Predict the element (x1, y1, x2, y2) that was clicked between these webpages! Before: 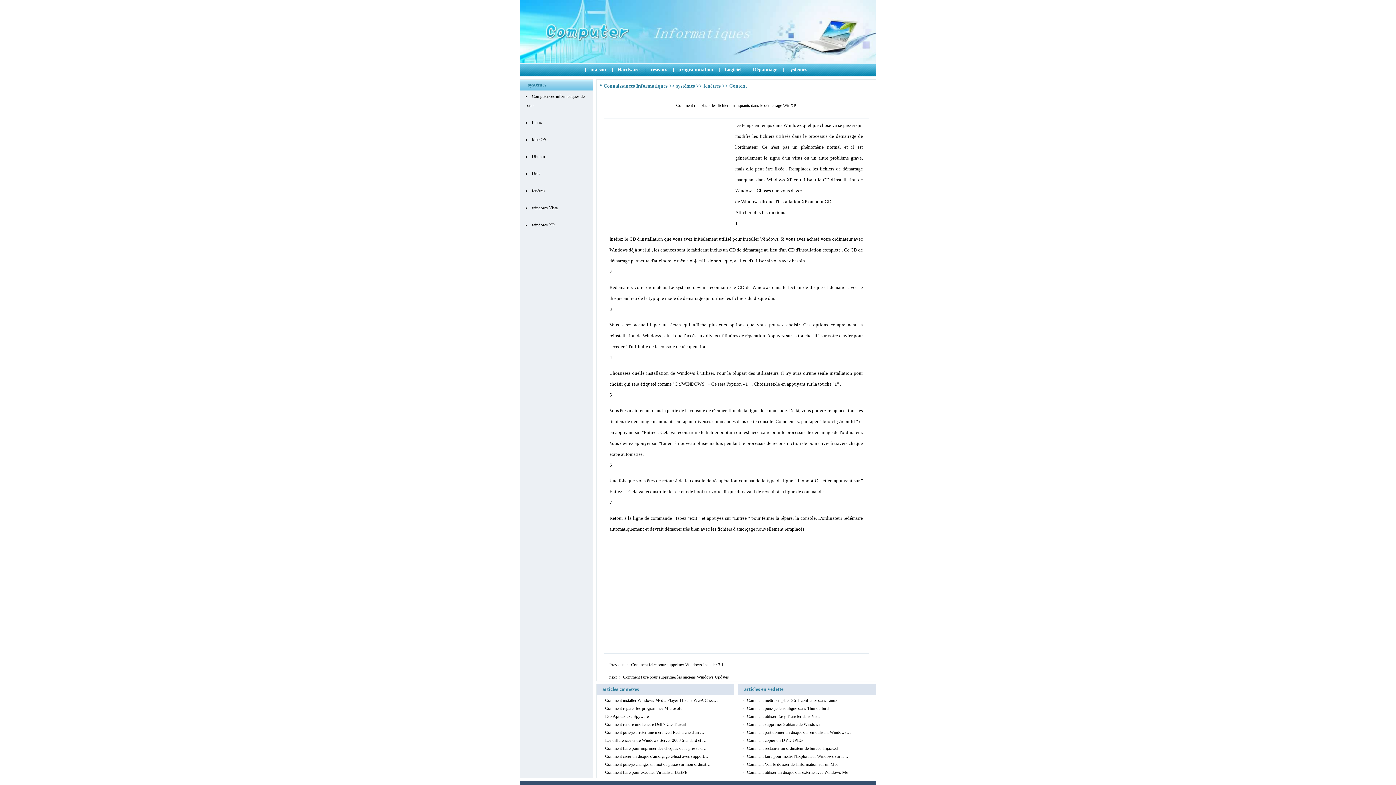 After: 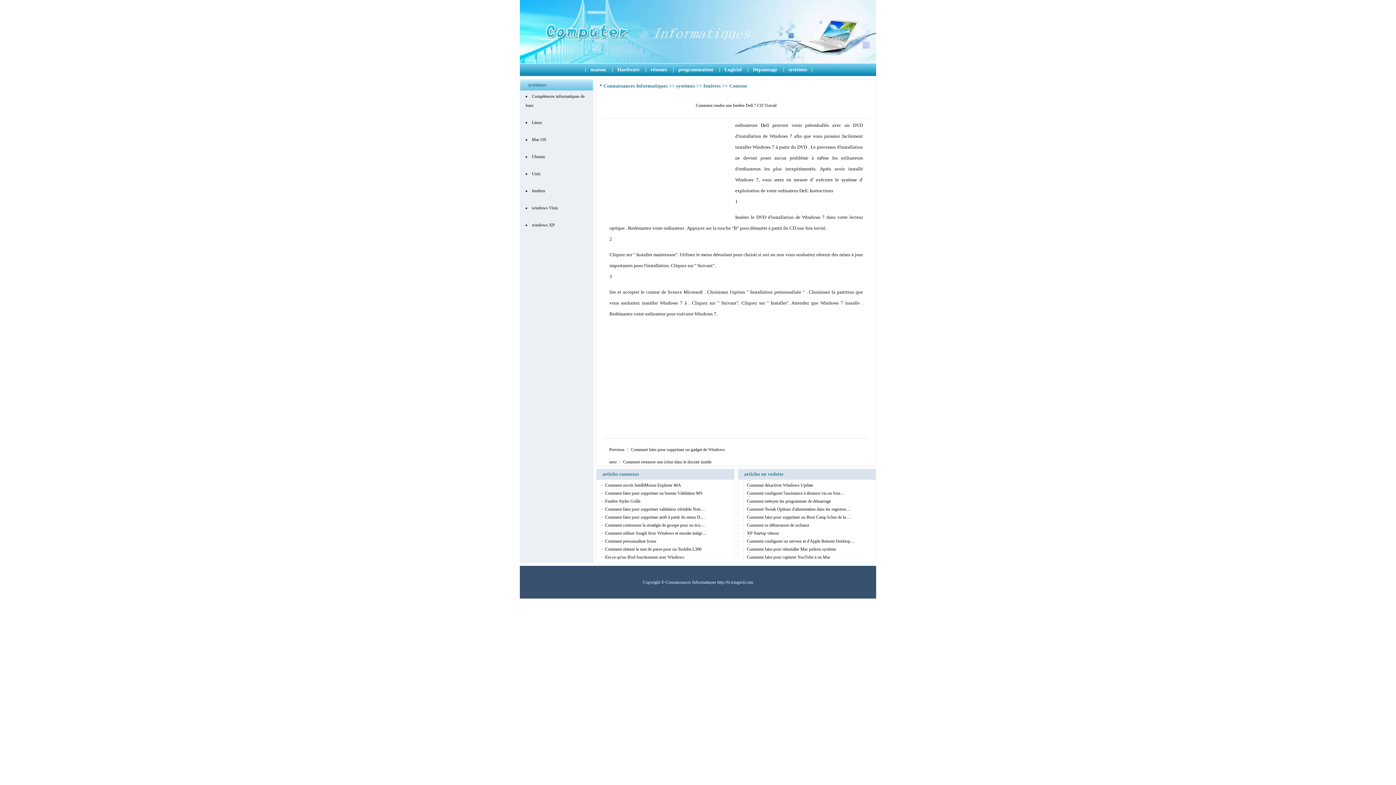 Action: bbox: (605, 722, 687, 727) label: Comment rendre une fenêtre Dell 7 CD Travail 